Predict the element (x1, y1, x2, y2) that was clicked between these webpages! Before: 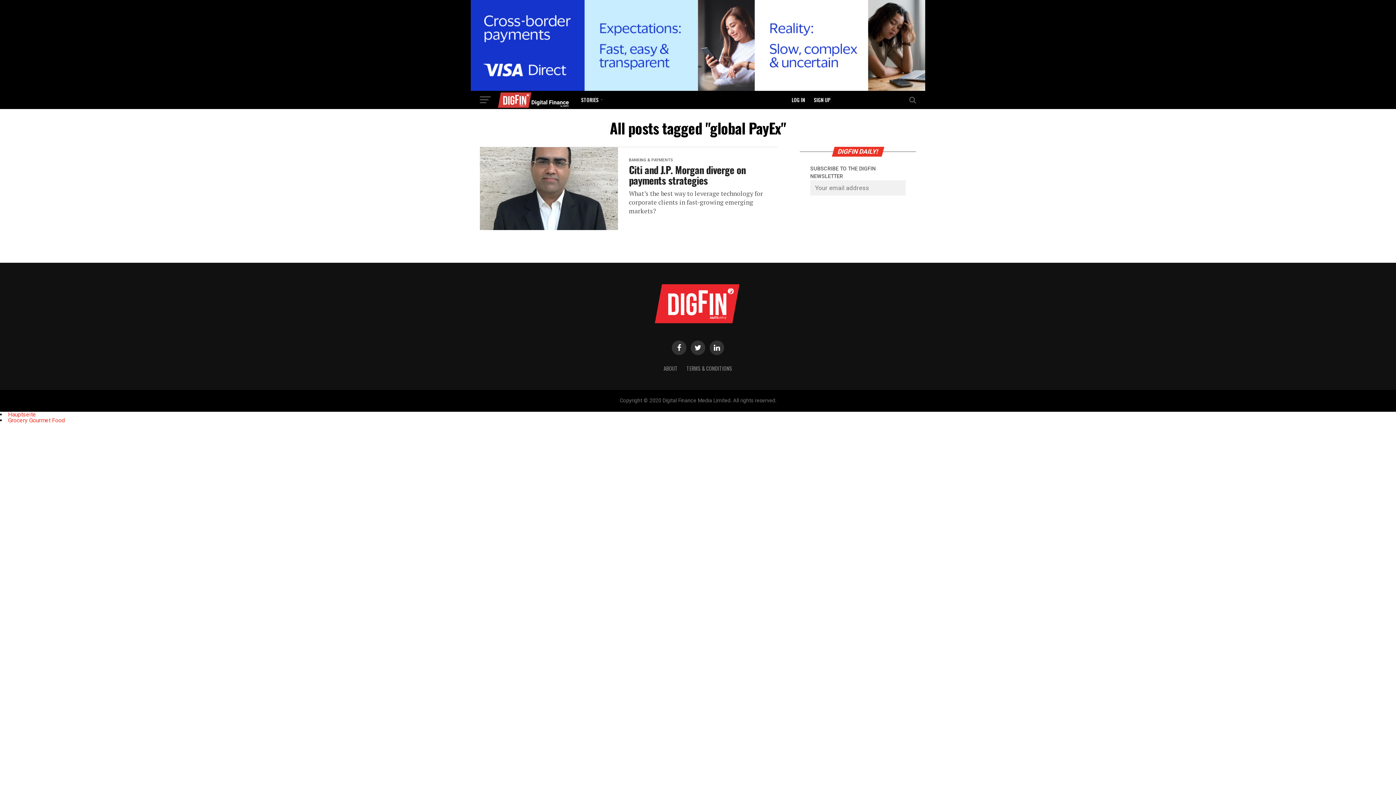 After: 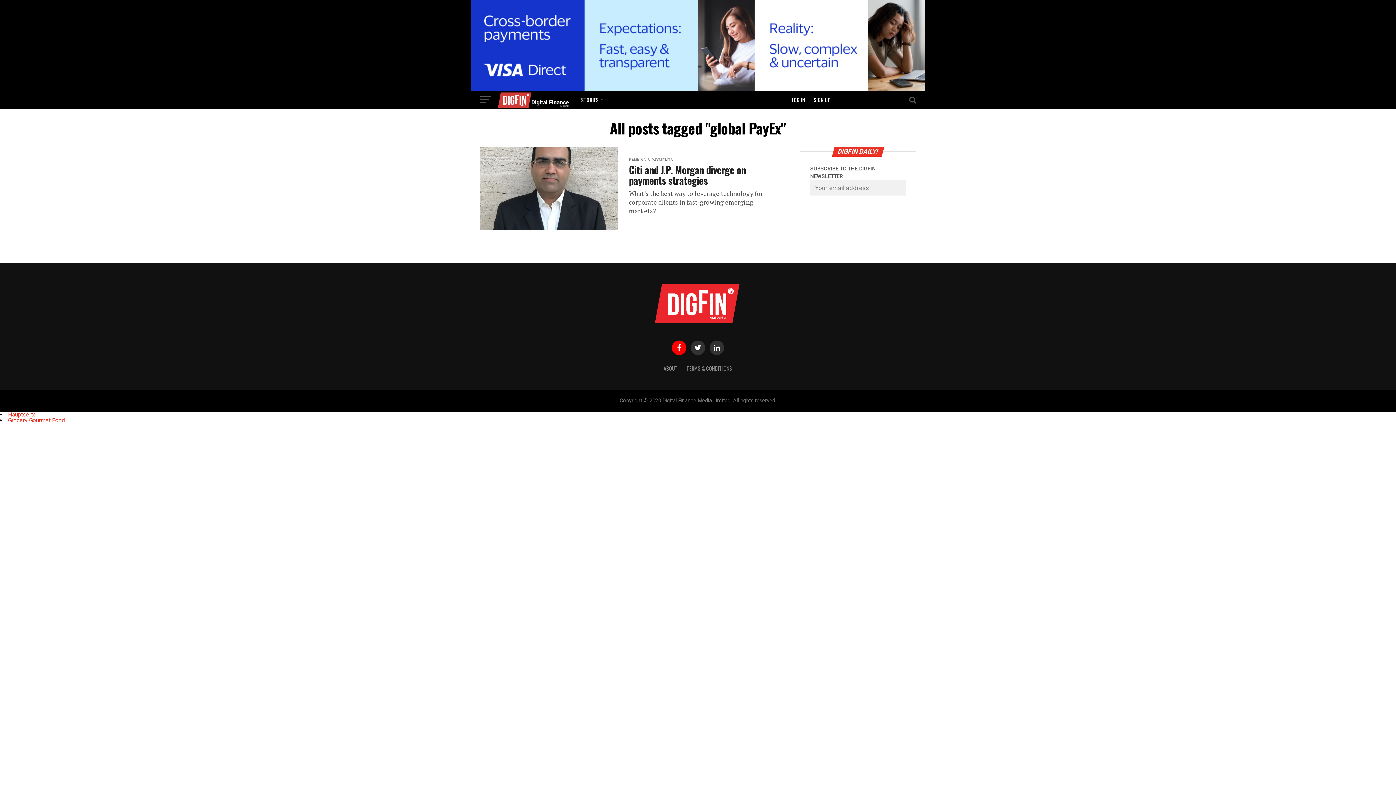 Action: bbox: (672, 340, 686, 355)